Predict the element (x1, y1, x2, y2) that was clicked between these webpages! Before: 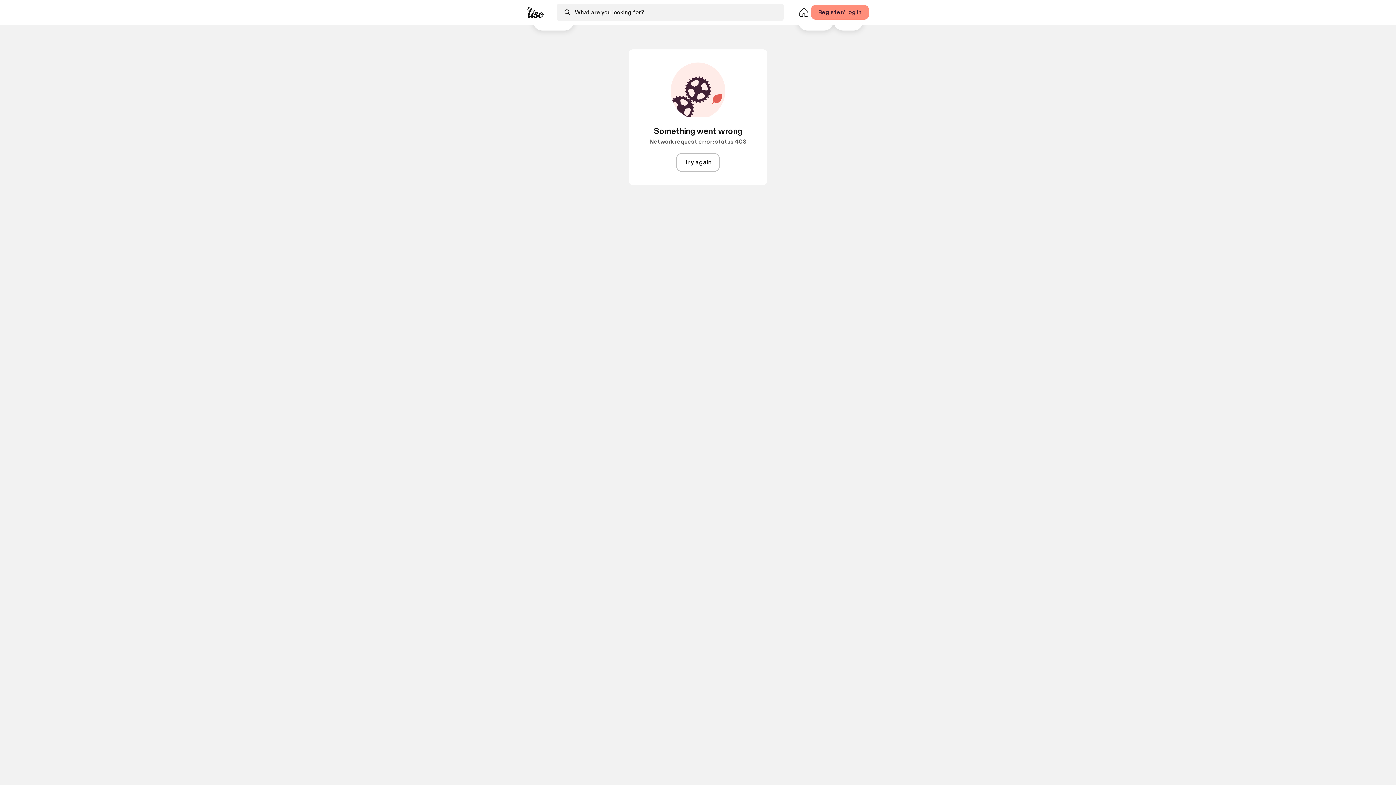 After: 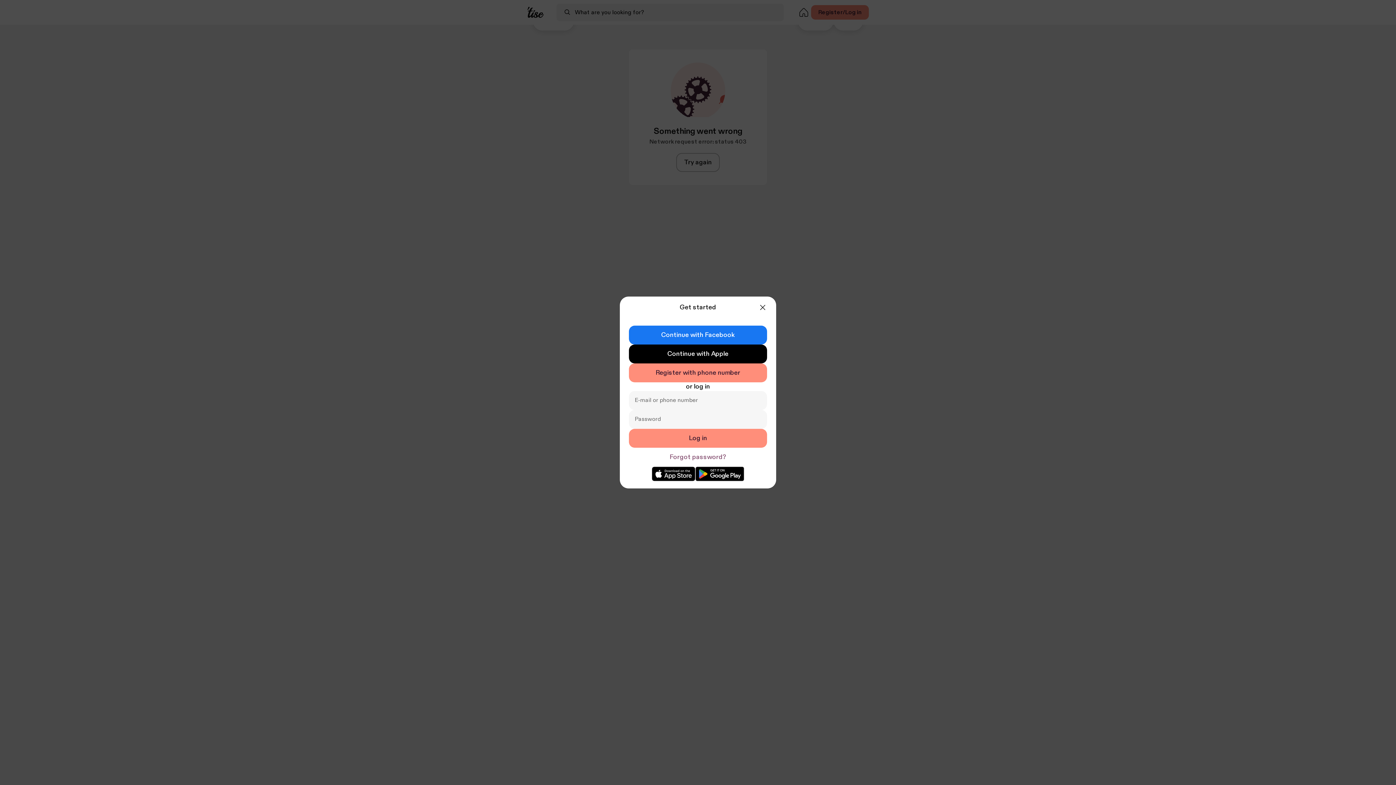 Action: bbox: (811, 5, 869, 19) label: Register/Log in